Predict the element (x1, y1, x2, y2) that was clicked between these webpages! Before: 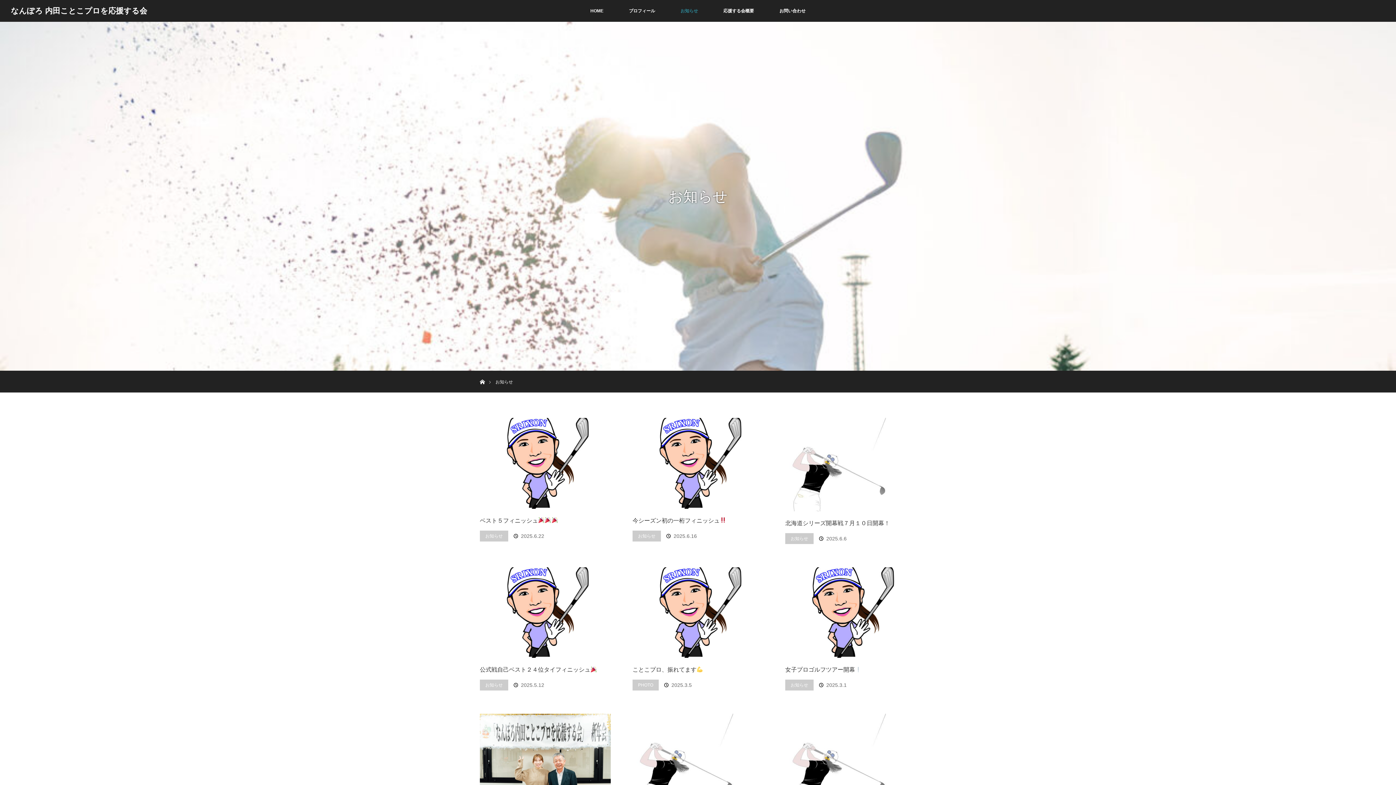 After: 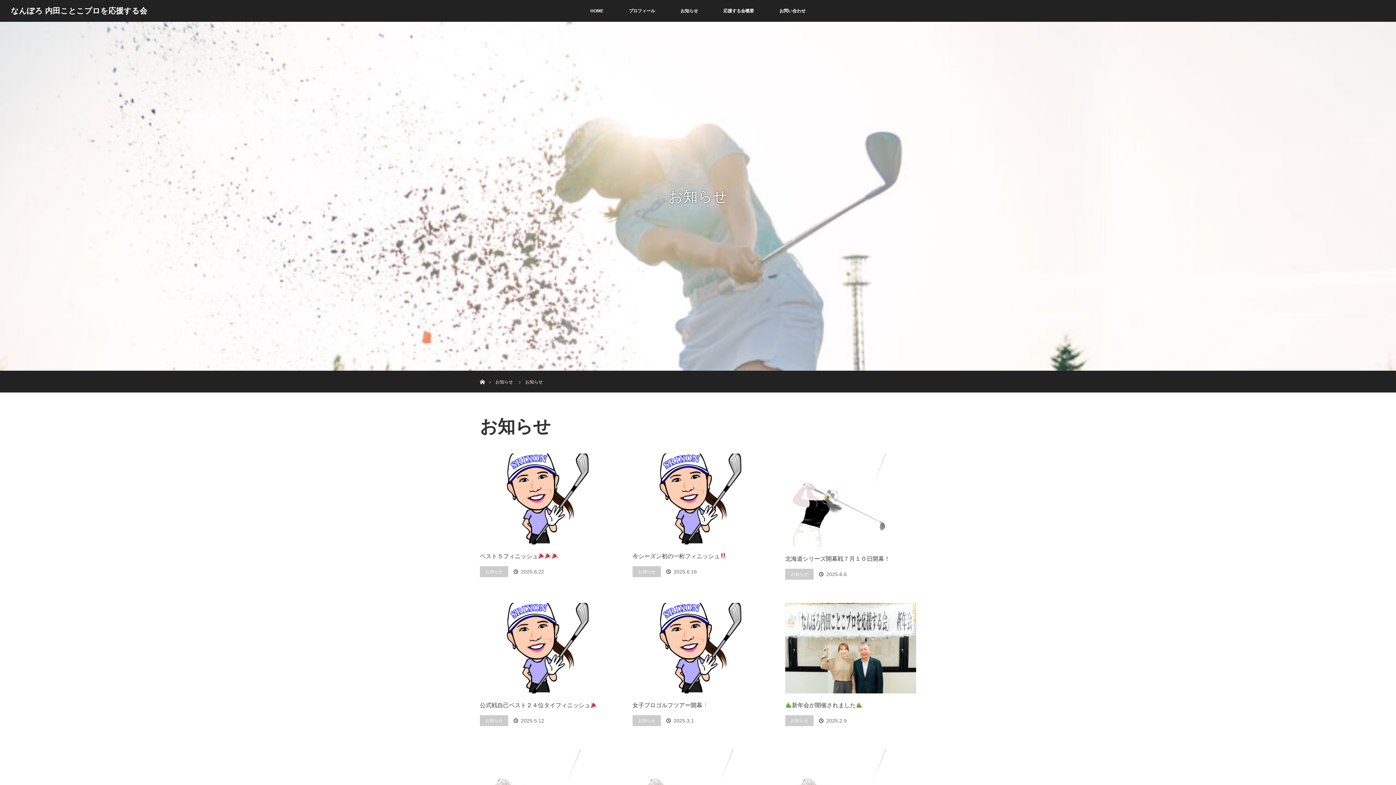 Action: bbox: (480, 680, 508, 691) label: お知らせ